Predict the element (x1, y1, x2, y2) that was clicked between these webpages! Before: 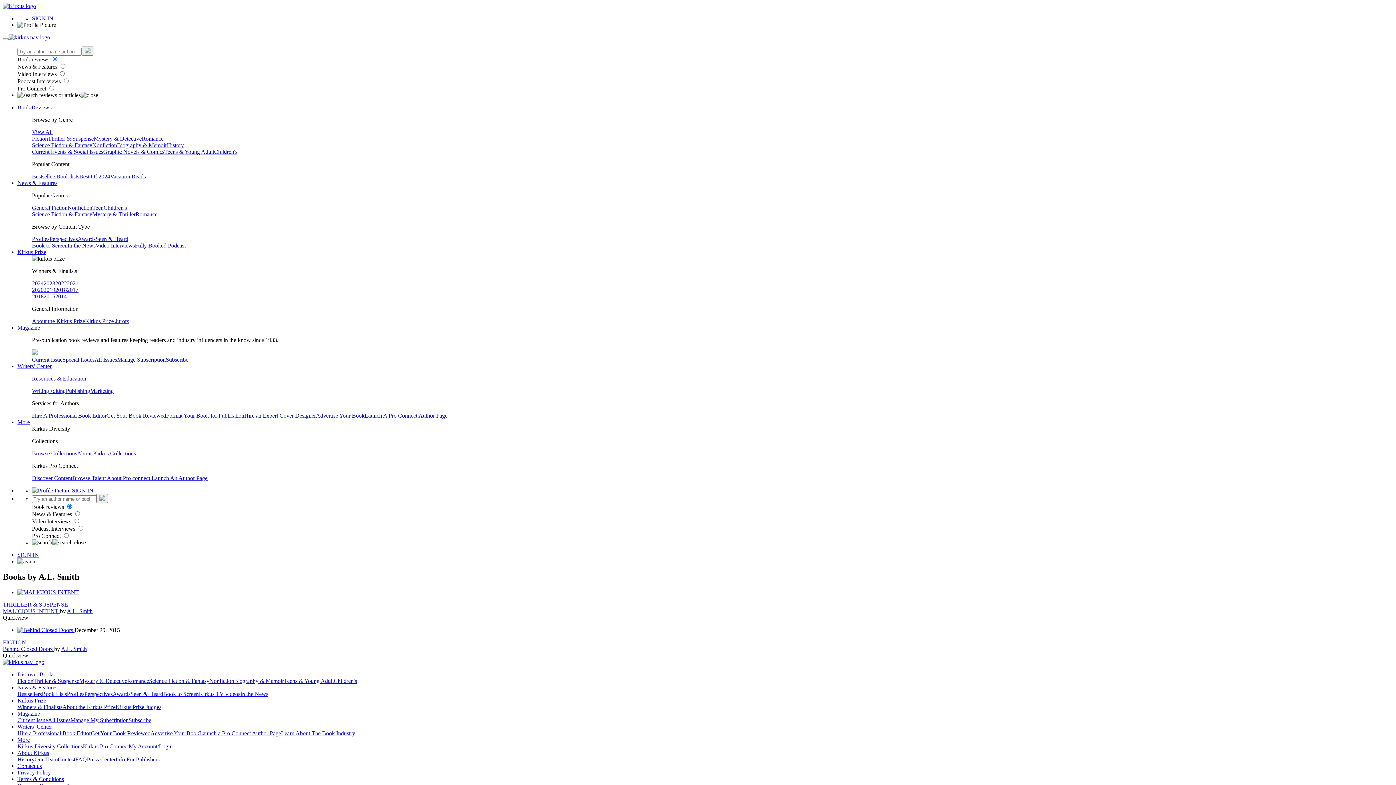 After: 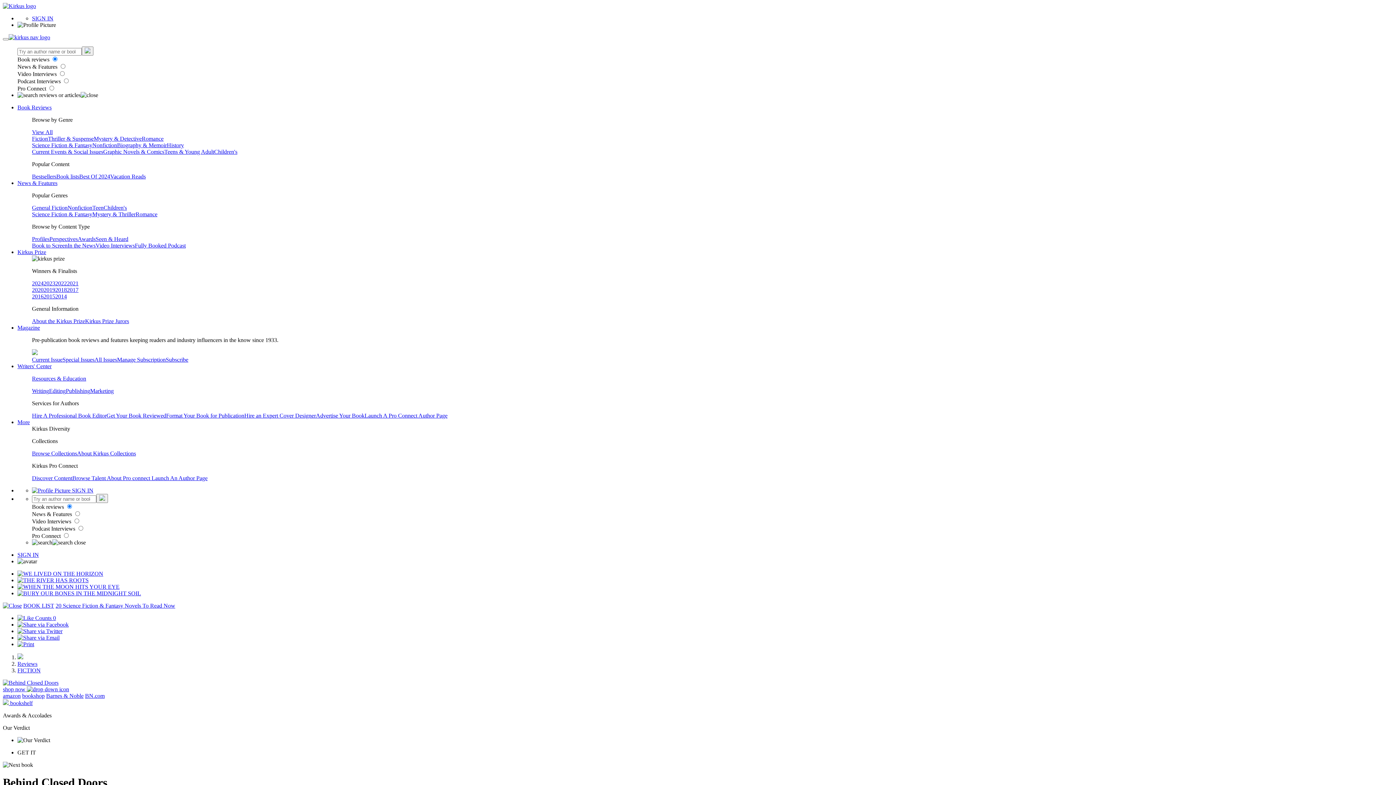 Action: bbox: (17, 627, 74, 633) label:  